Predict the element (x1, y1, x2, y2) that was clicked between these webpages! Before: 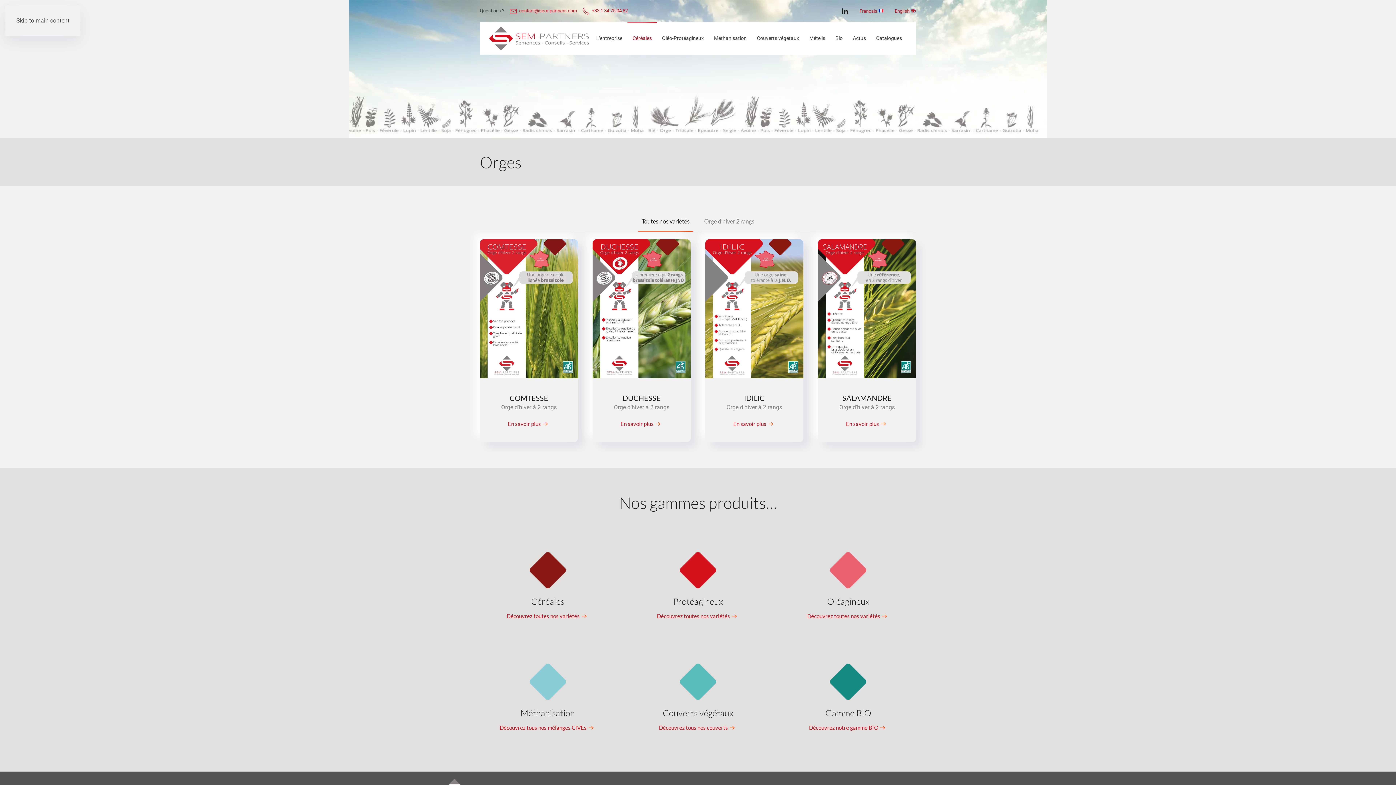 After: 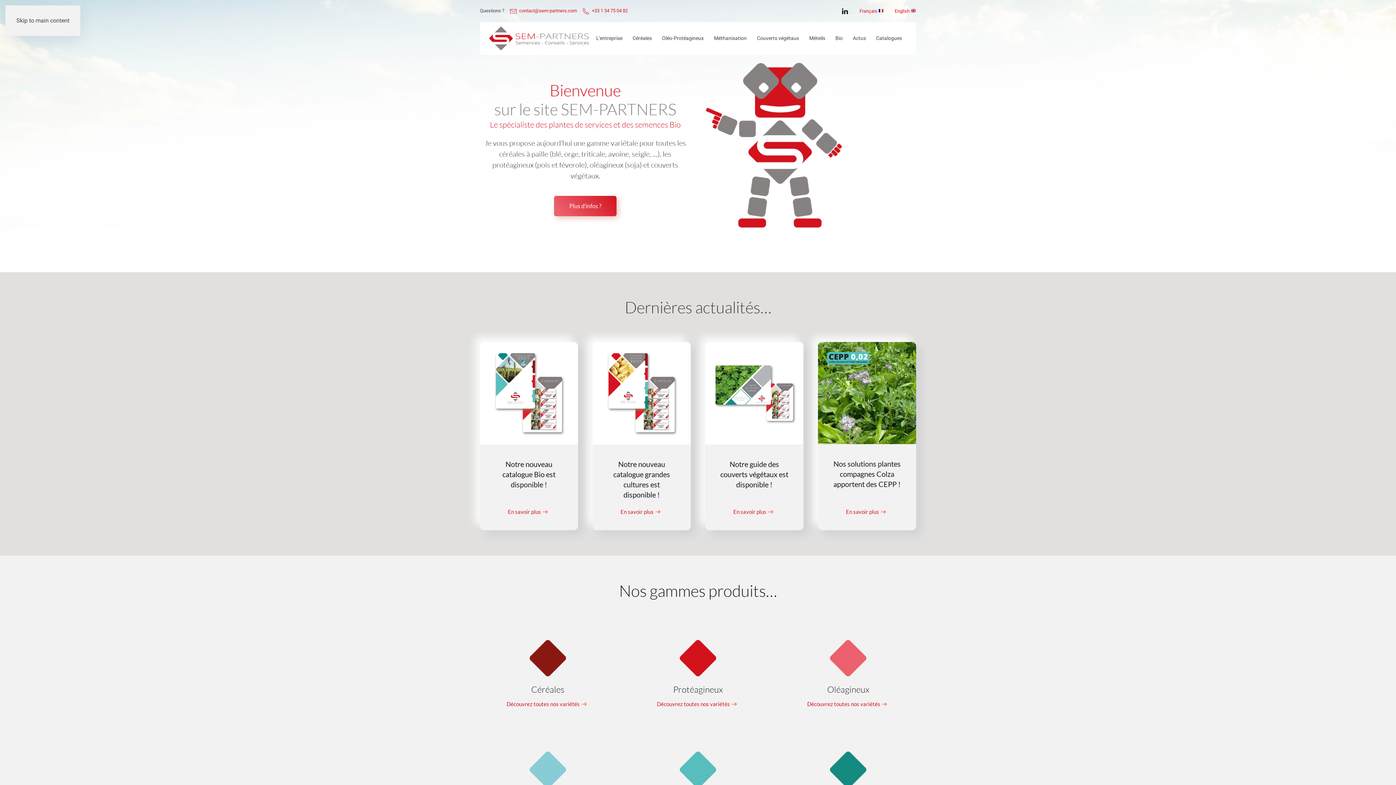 Action: bbox: (489, 22, 589, 54) label: Retourner à l'accueil